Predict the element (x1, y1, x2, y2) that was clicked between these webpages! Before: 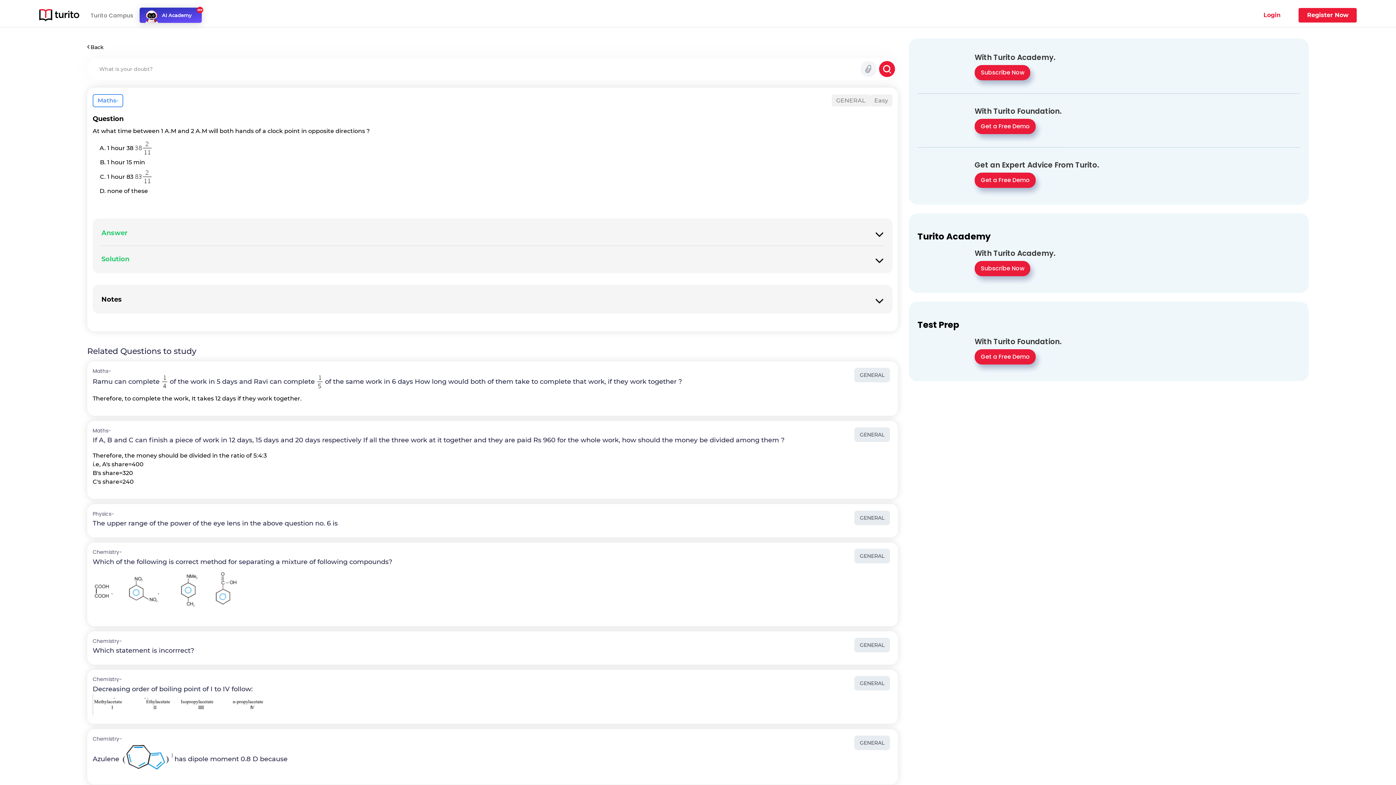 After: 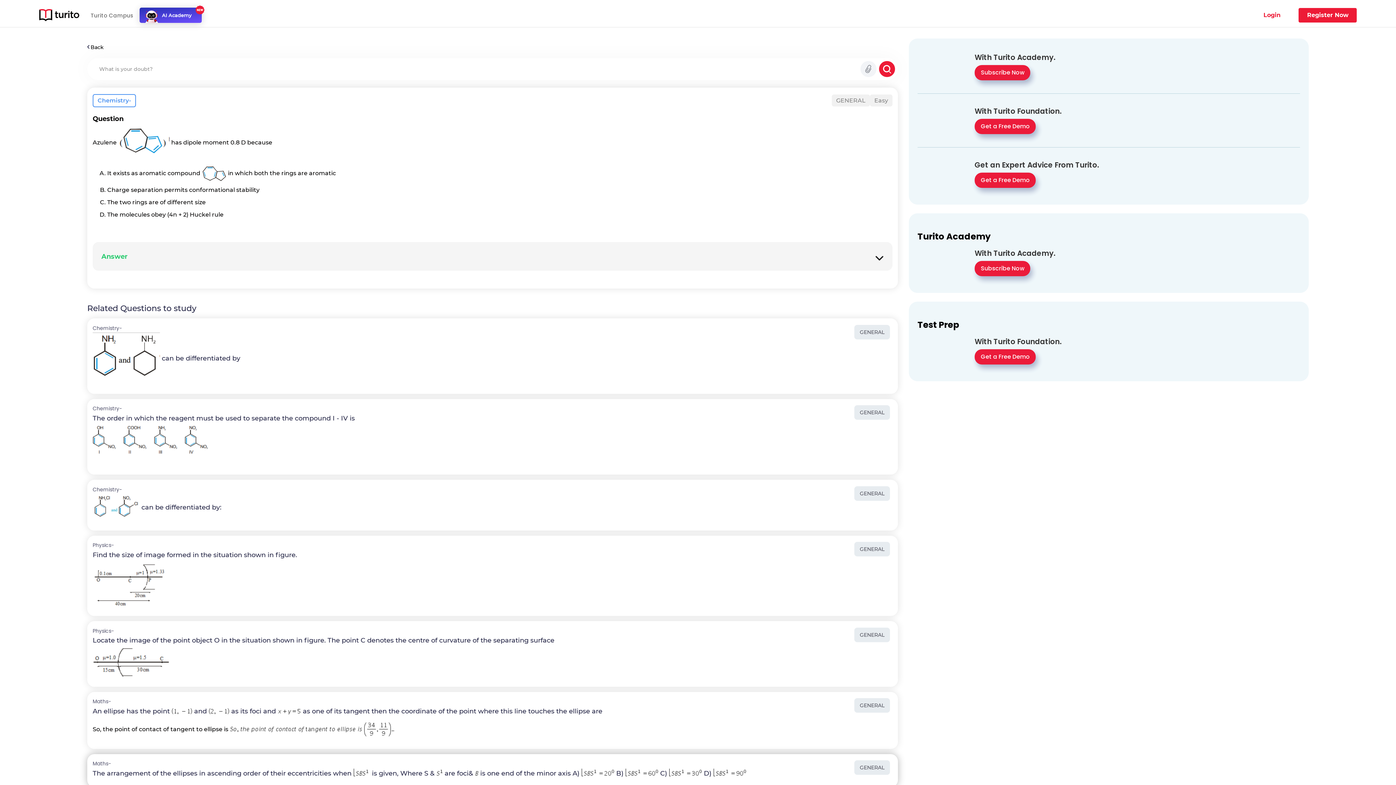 Action: label: GENERAL
Chemistry-
Azulene  has dipole moment 0.8 D because bbox: (87, 729, 898, 784)